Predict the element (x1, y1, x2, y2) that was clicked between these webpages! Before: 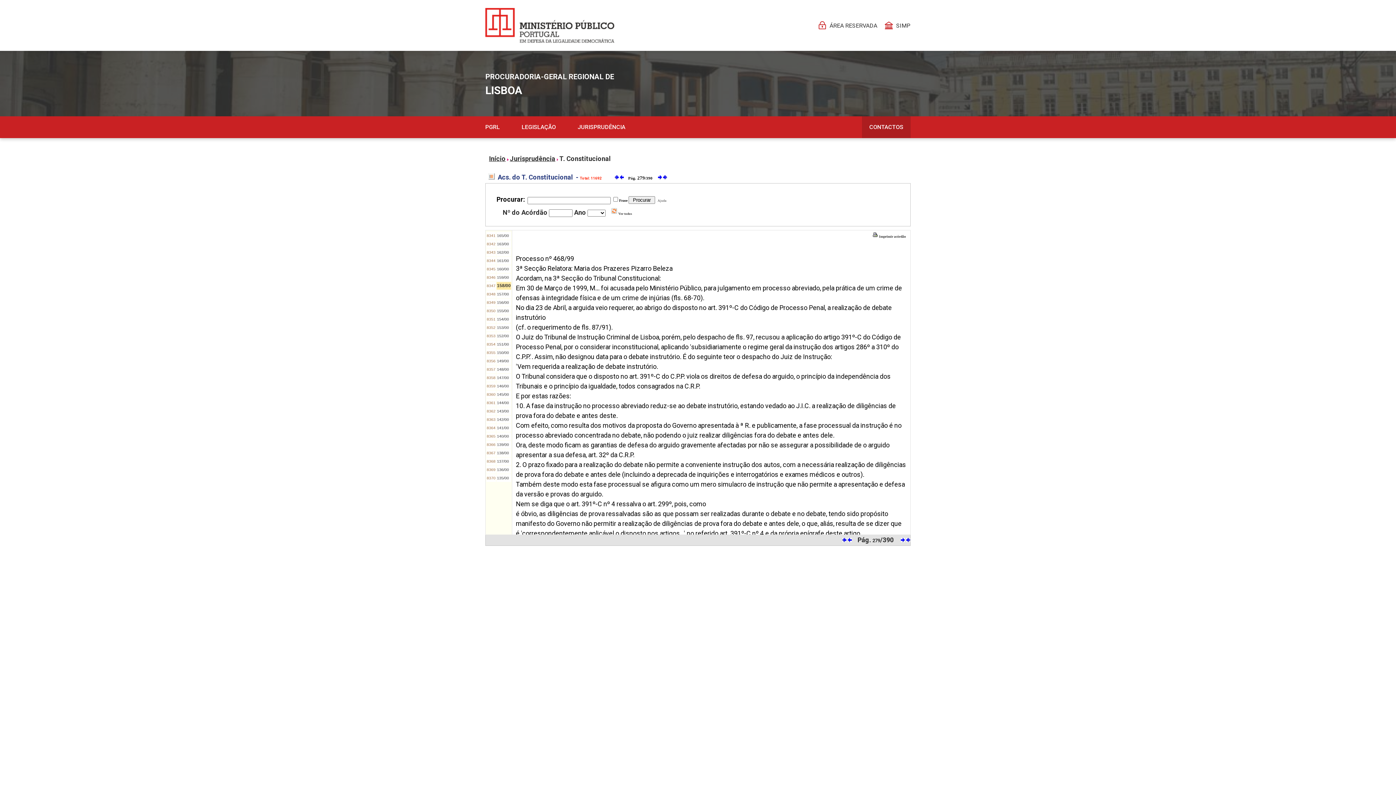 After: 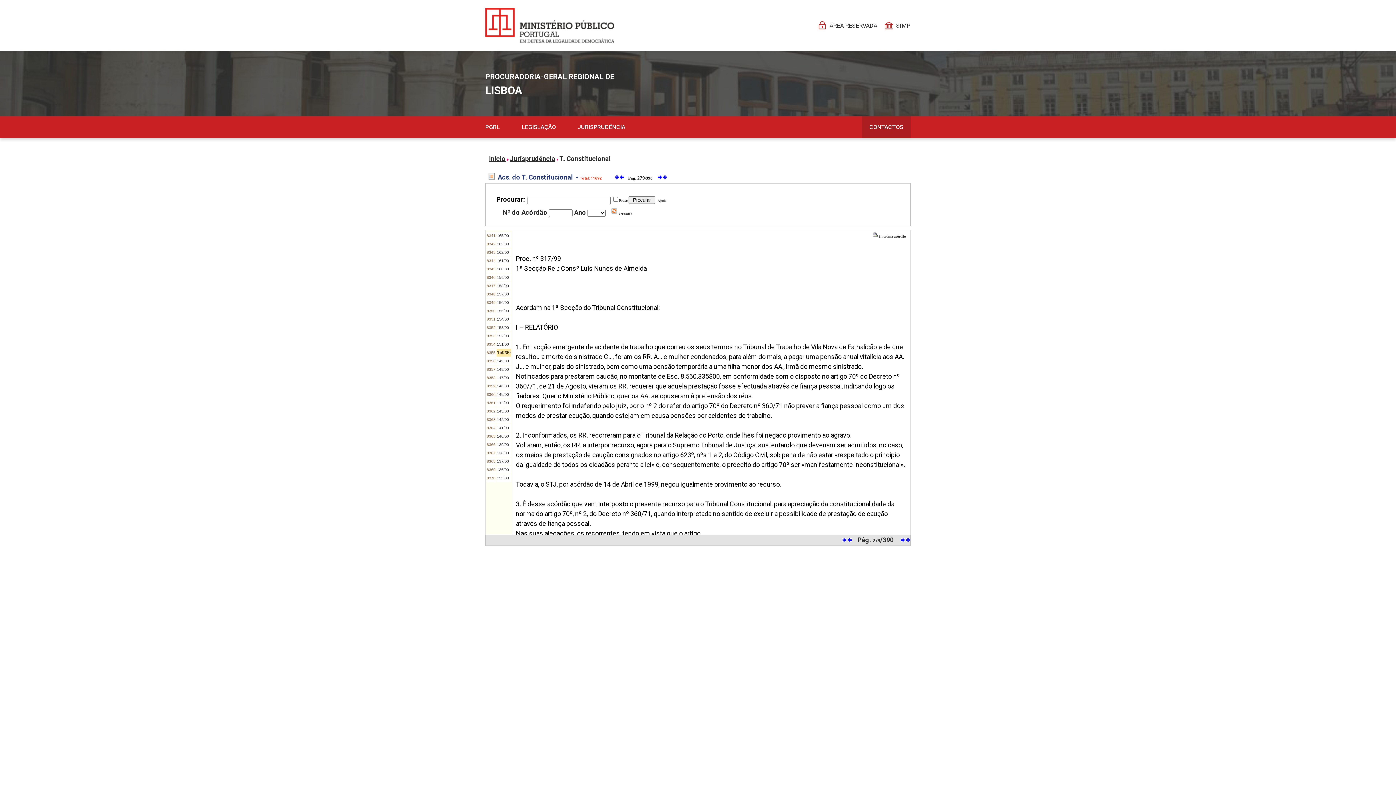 Action: bbox: (497, 350, 509, 354) label: 150/00